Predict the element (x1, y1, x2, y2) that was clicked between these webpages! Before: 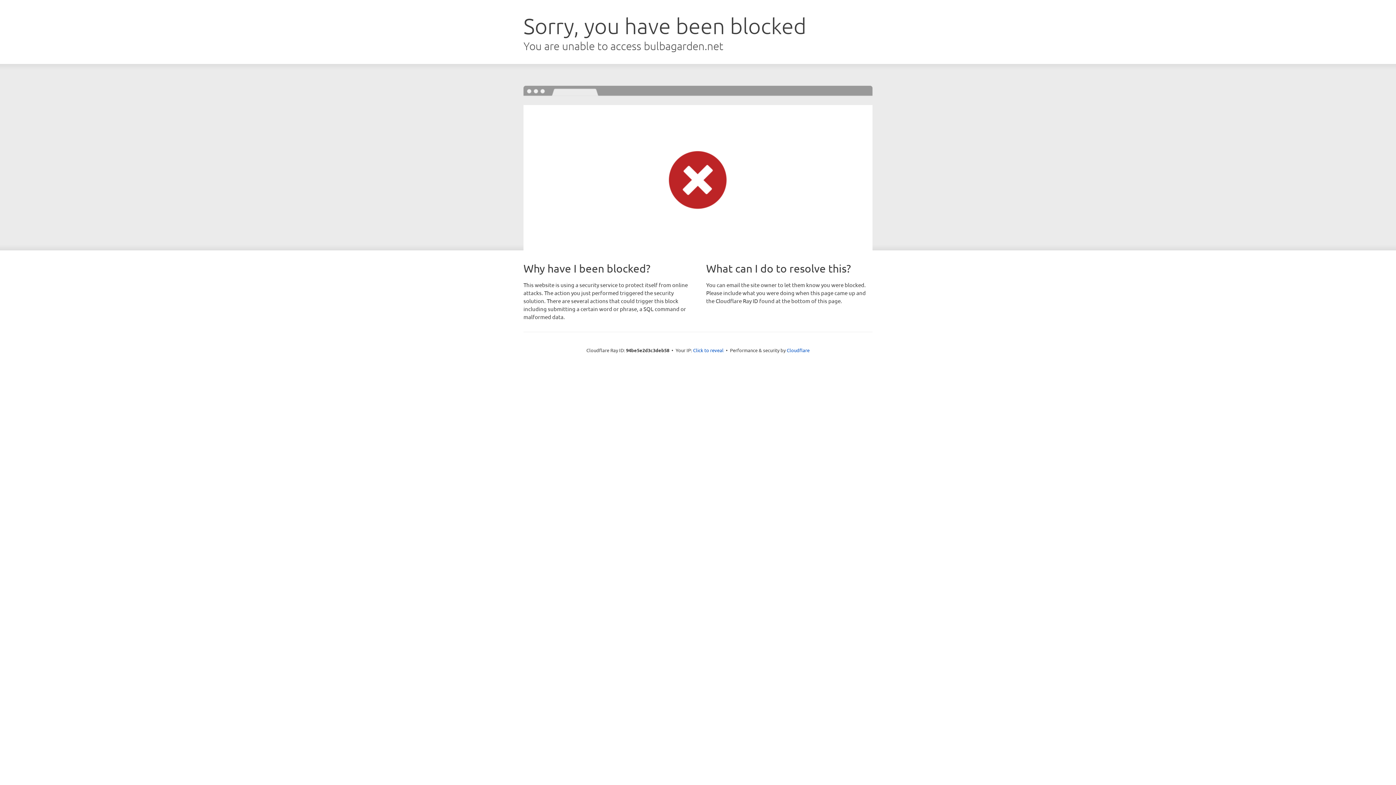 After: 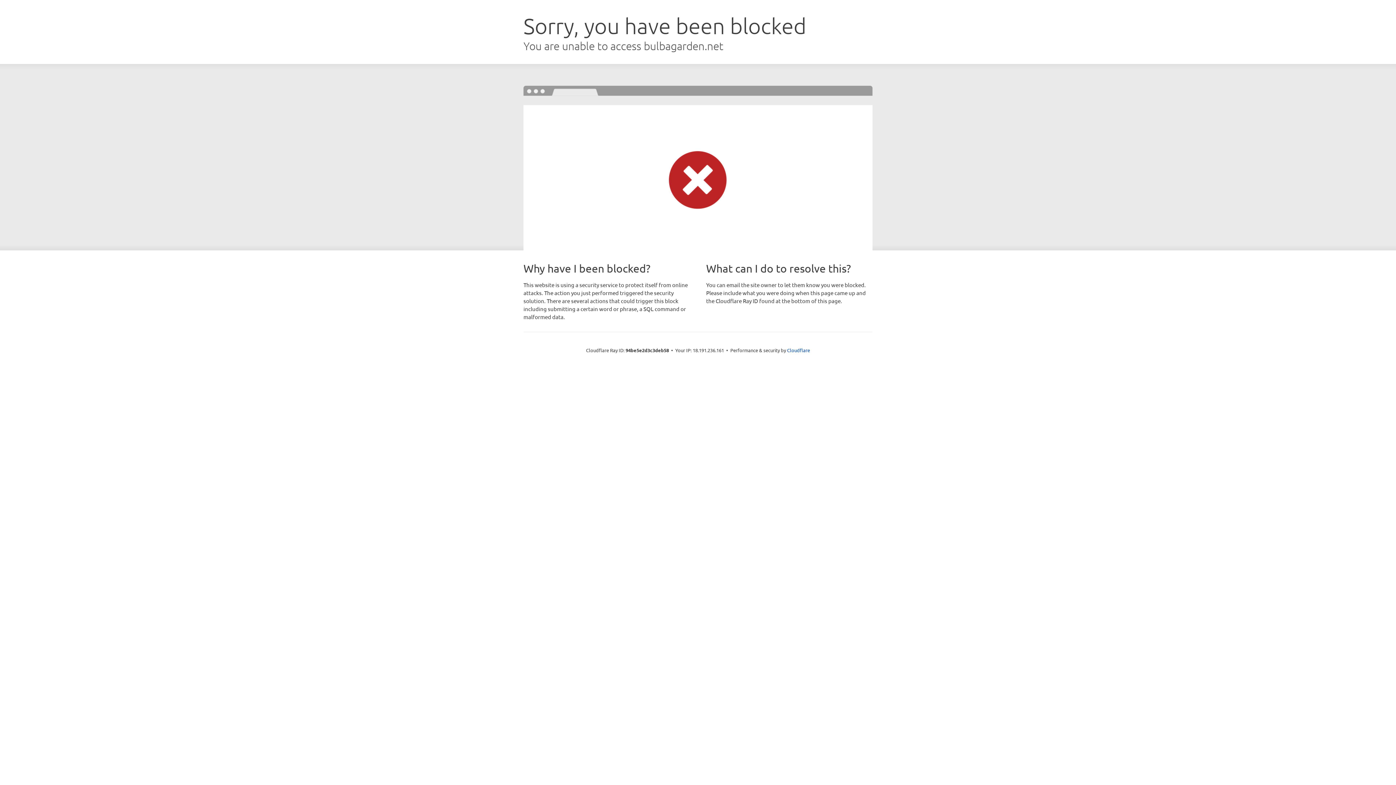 Action: bbox: (693, 346, 723, 353) label: Click to reveal